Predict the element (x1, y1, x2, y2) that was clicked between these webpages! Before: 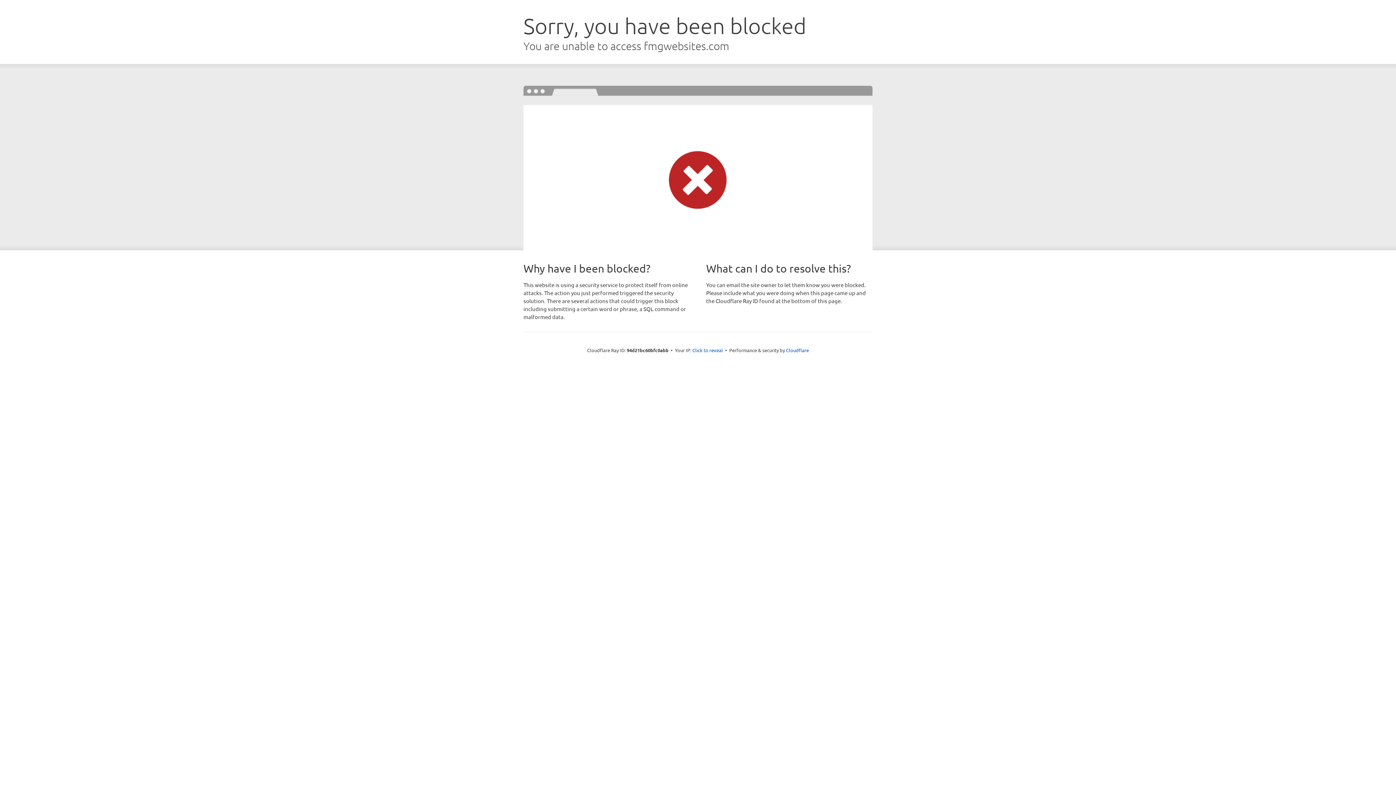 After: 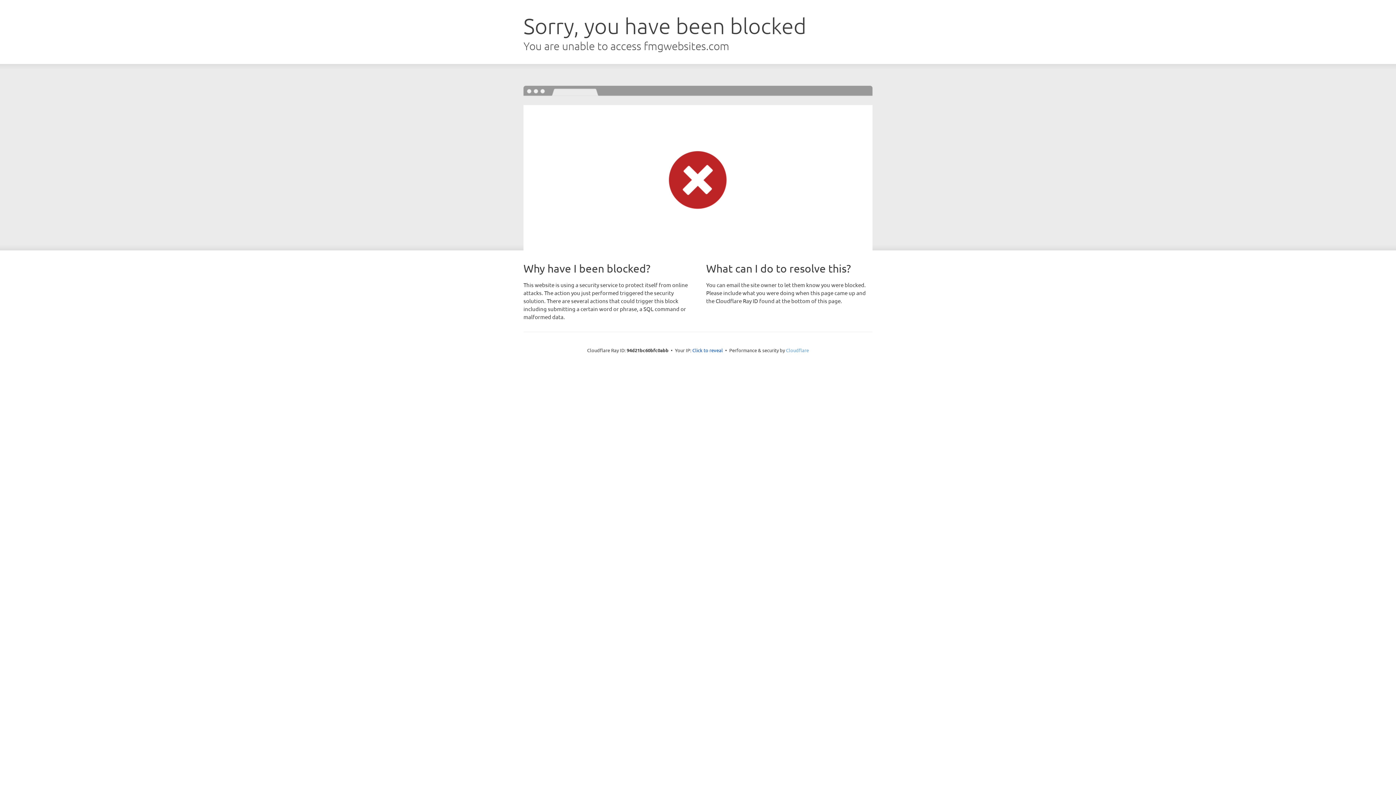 Action: label: Cloudflare bbox: (786, 347, 809, 353)